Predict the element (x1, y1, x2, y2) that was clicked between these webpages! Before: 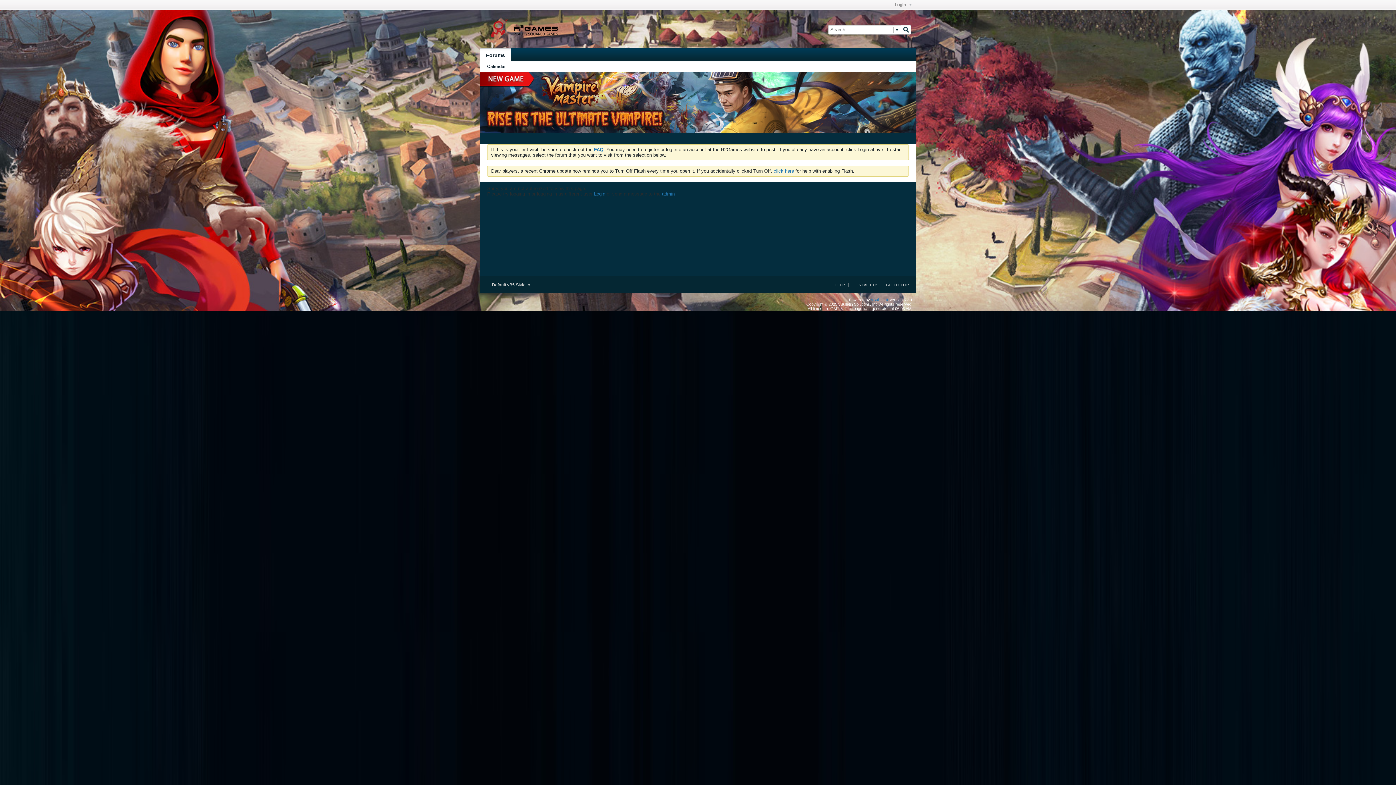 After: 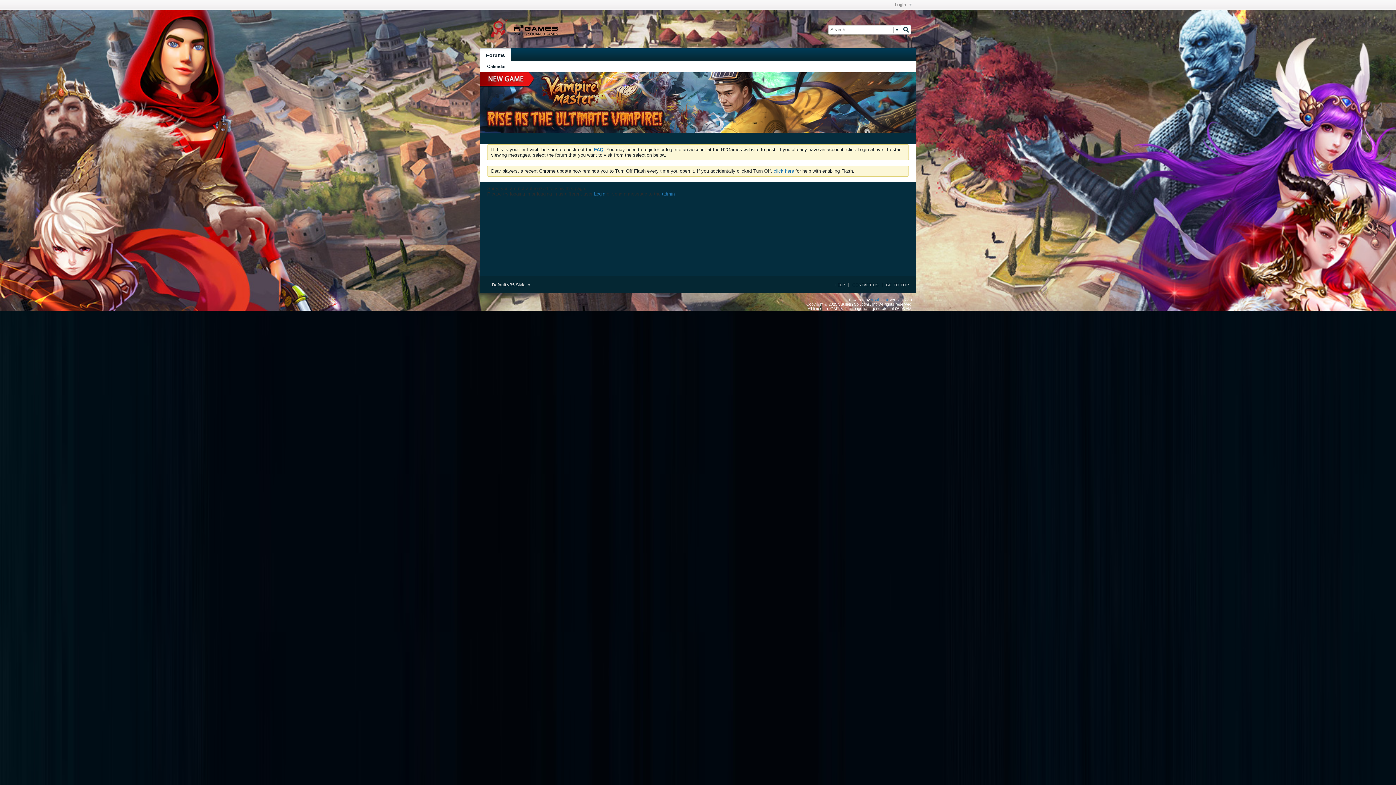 Action: bbox: (480, 128, 916, 133)